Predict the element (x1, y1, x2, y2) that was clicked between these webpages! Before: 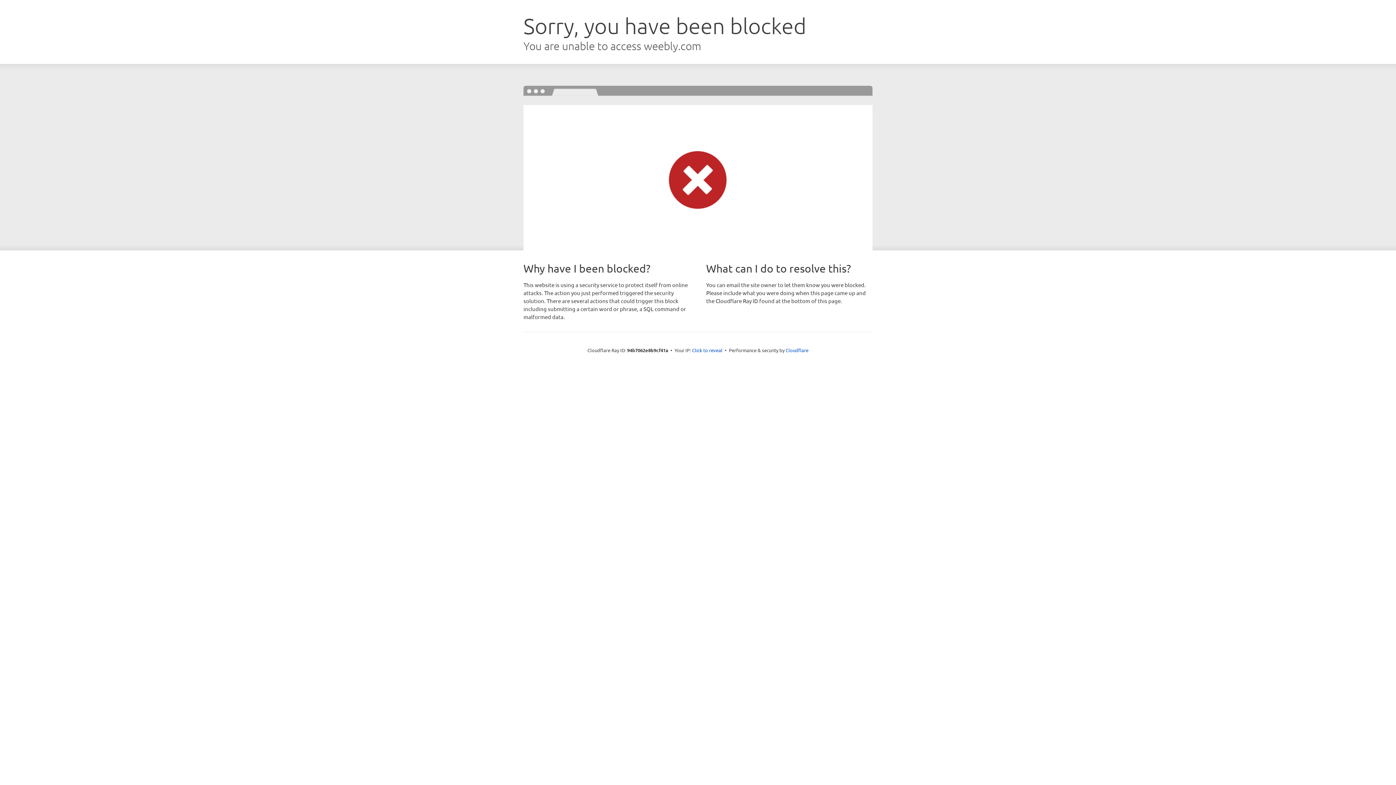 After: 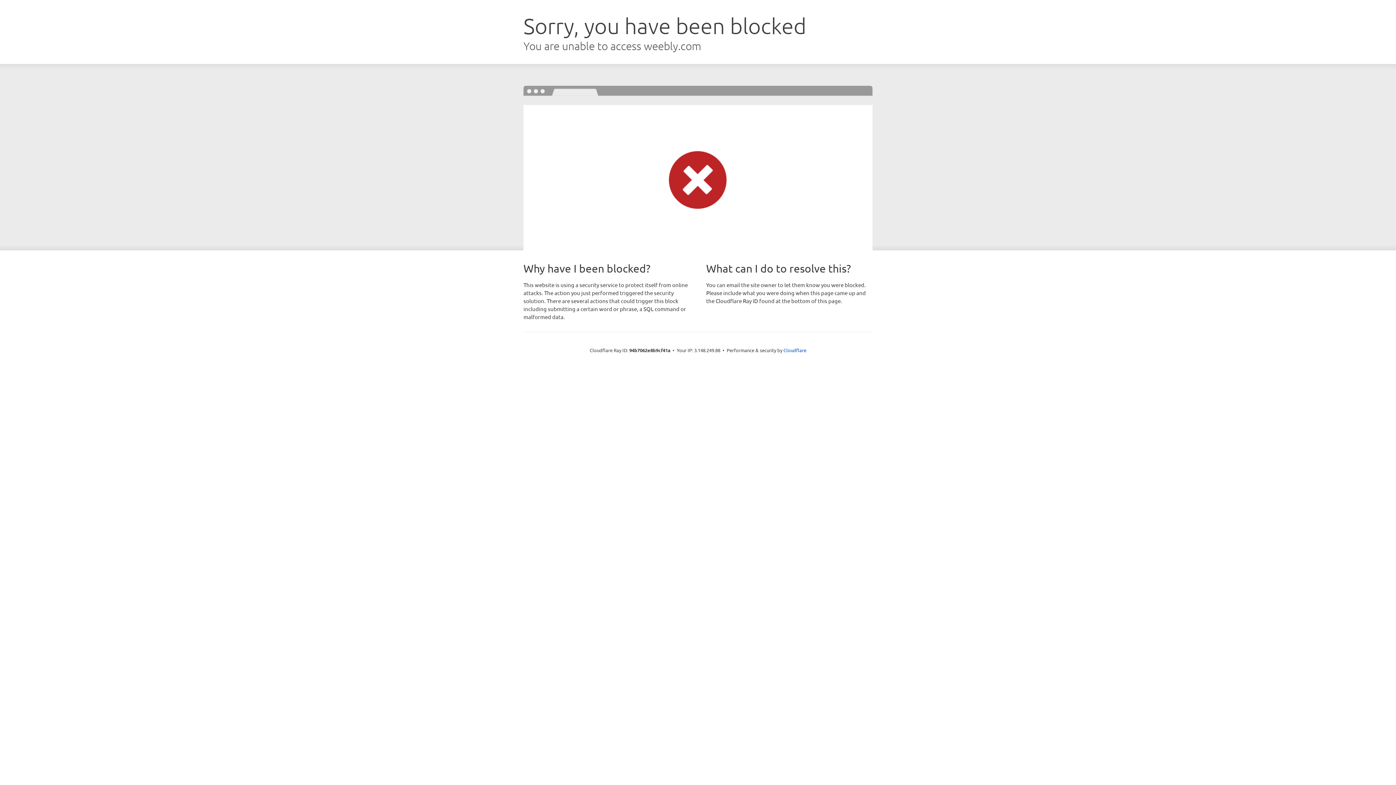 Action: bbox: (692, 346, 722, 353) label: Click to reveal